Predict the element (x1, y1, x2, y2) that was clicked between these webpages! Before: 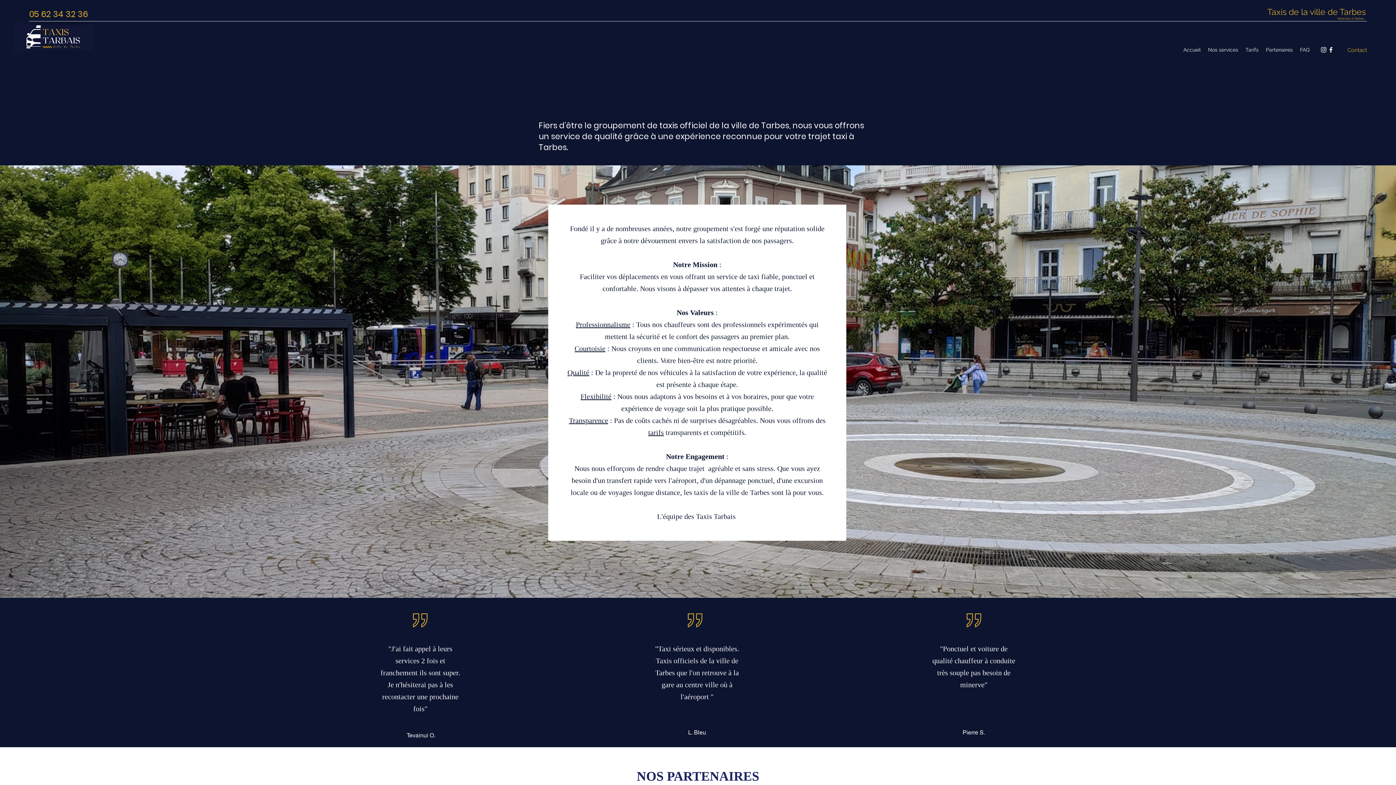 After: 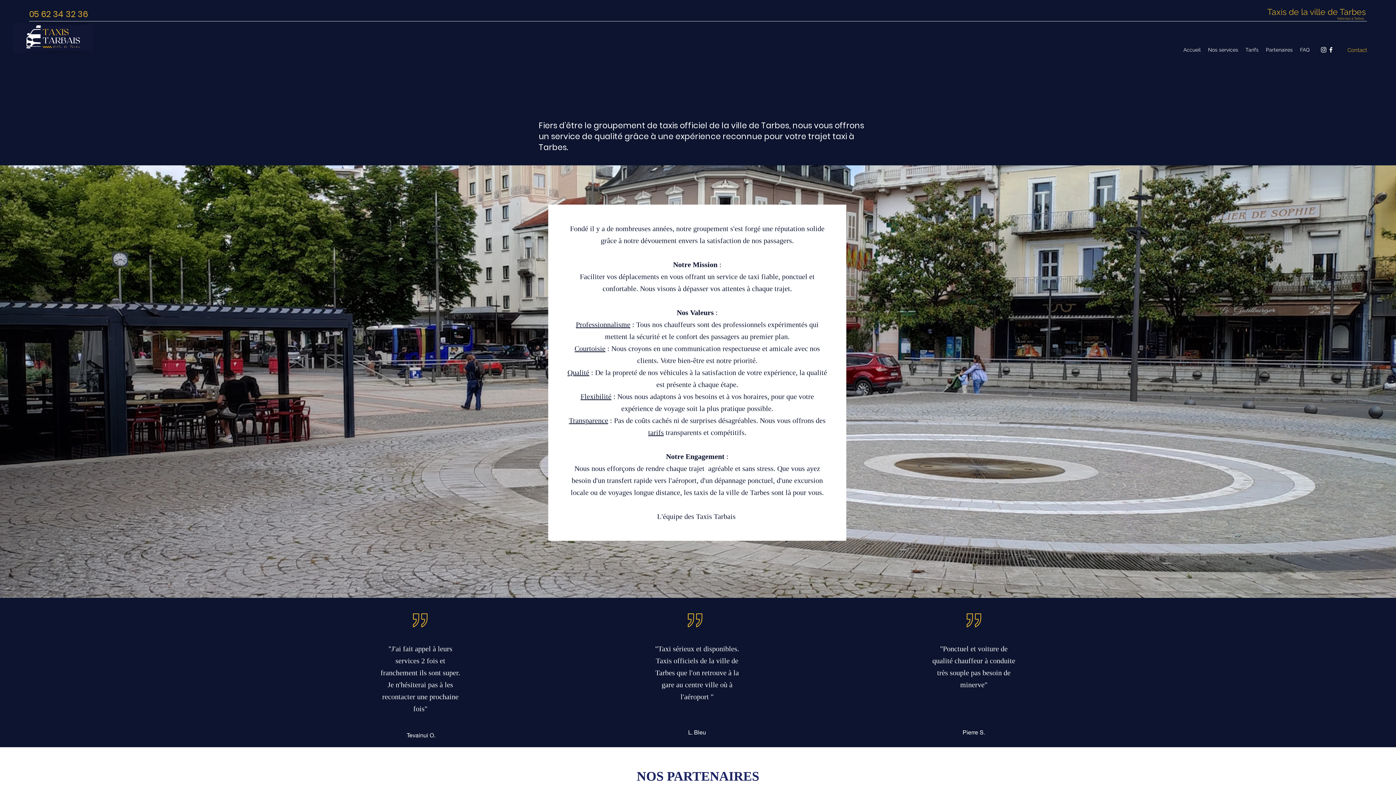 Action: bbox: (13, 22, 93, 53)